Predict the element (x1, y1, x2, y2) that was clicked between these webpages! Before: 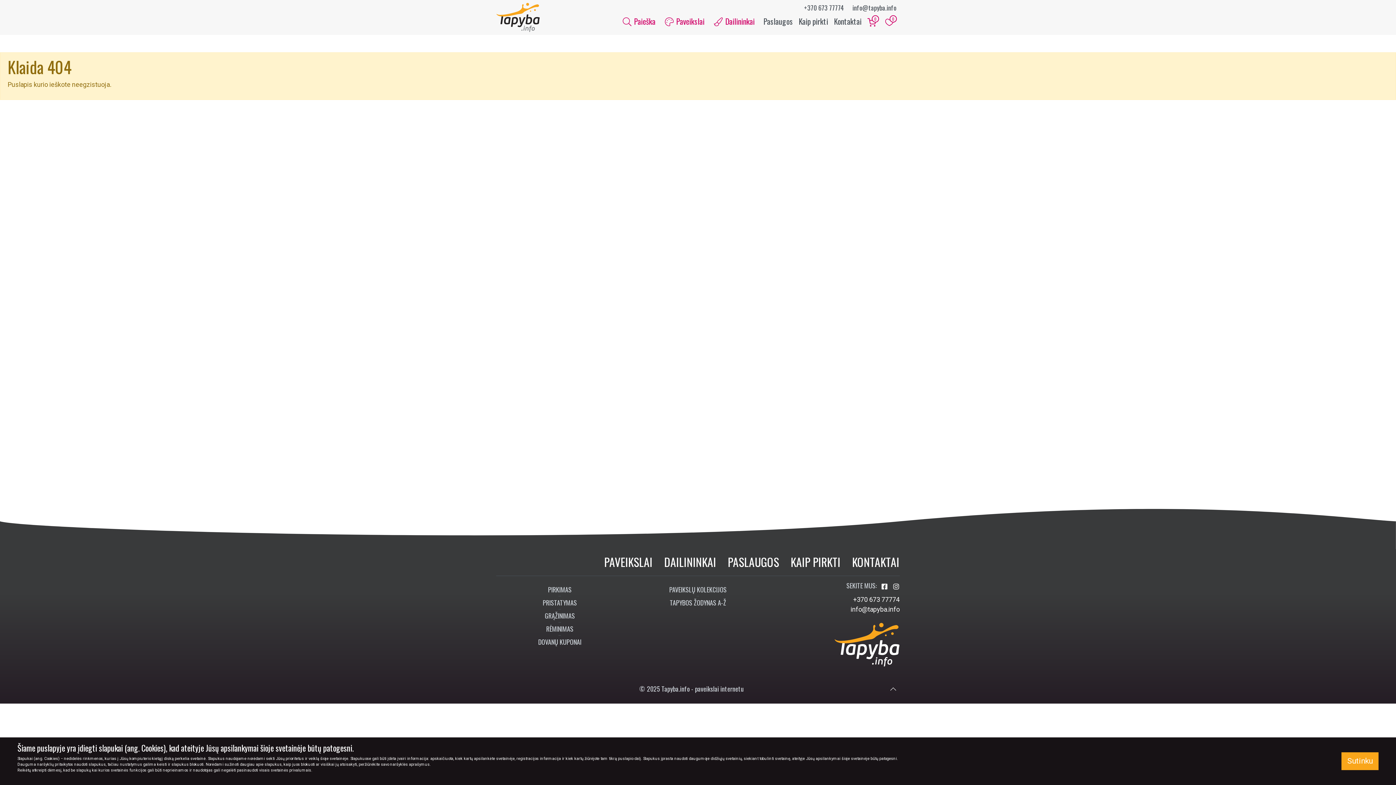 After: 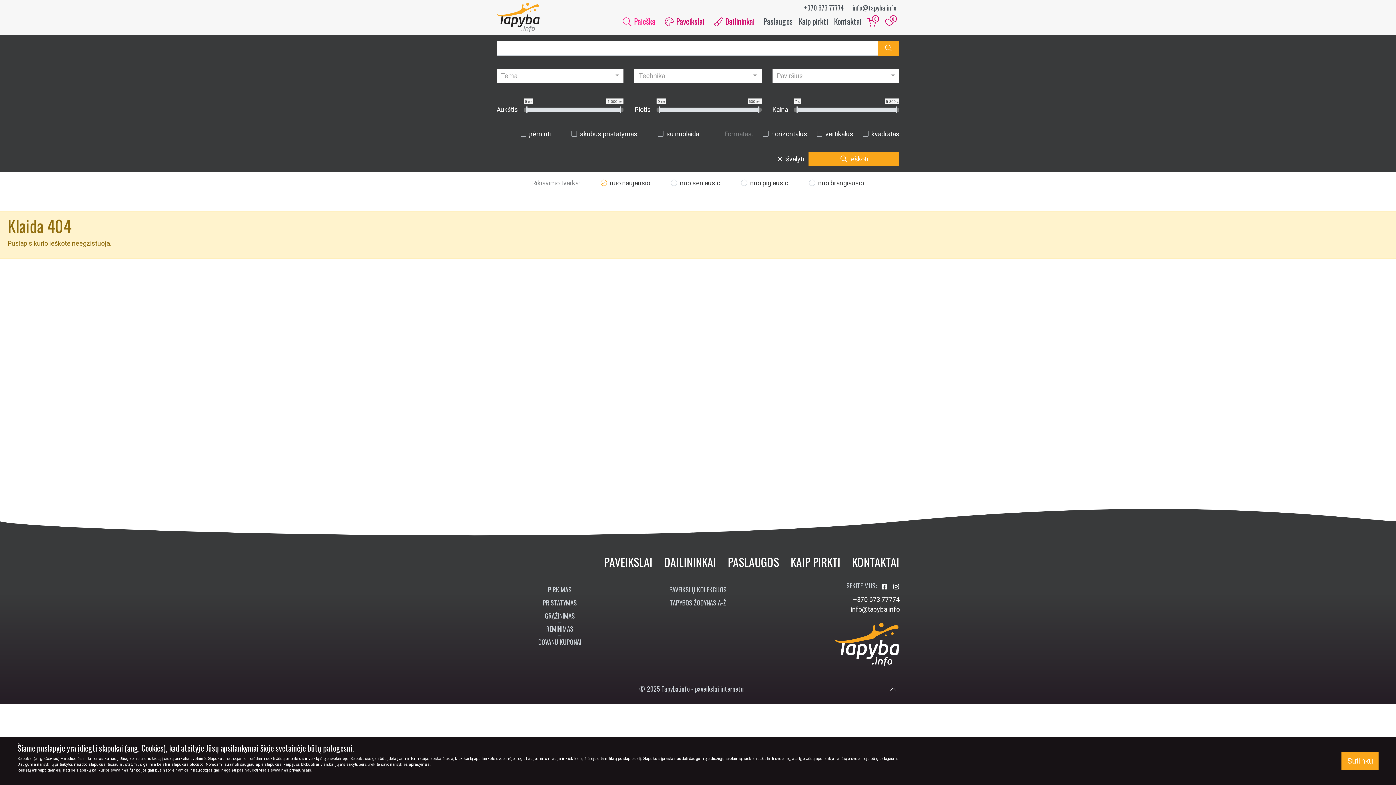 Action: bbox: (619, 12, 658, 29) label:  Paieška